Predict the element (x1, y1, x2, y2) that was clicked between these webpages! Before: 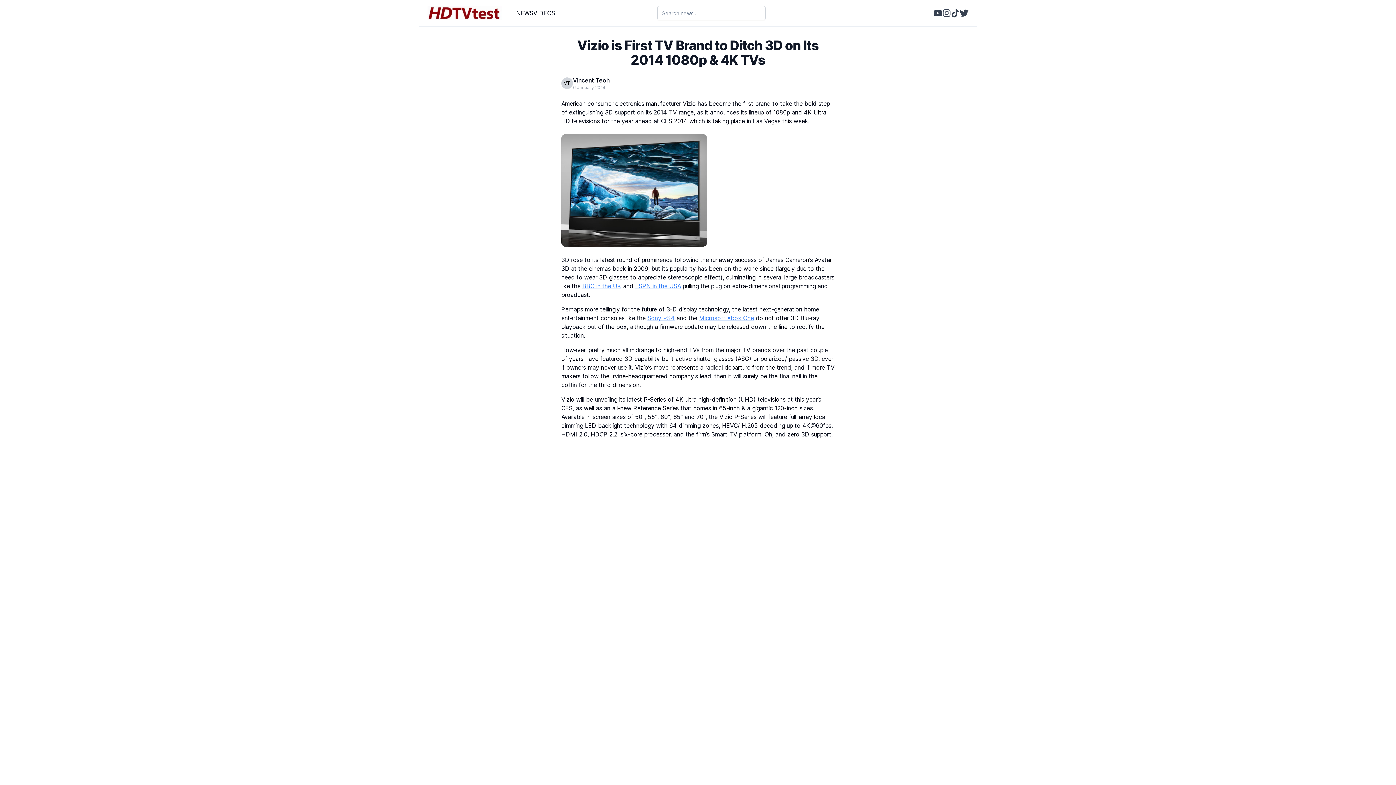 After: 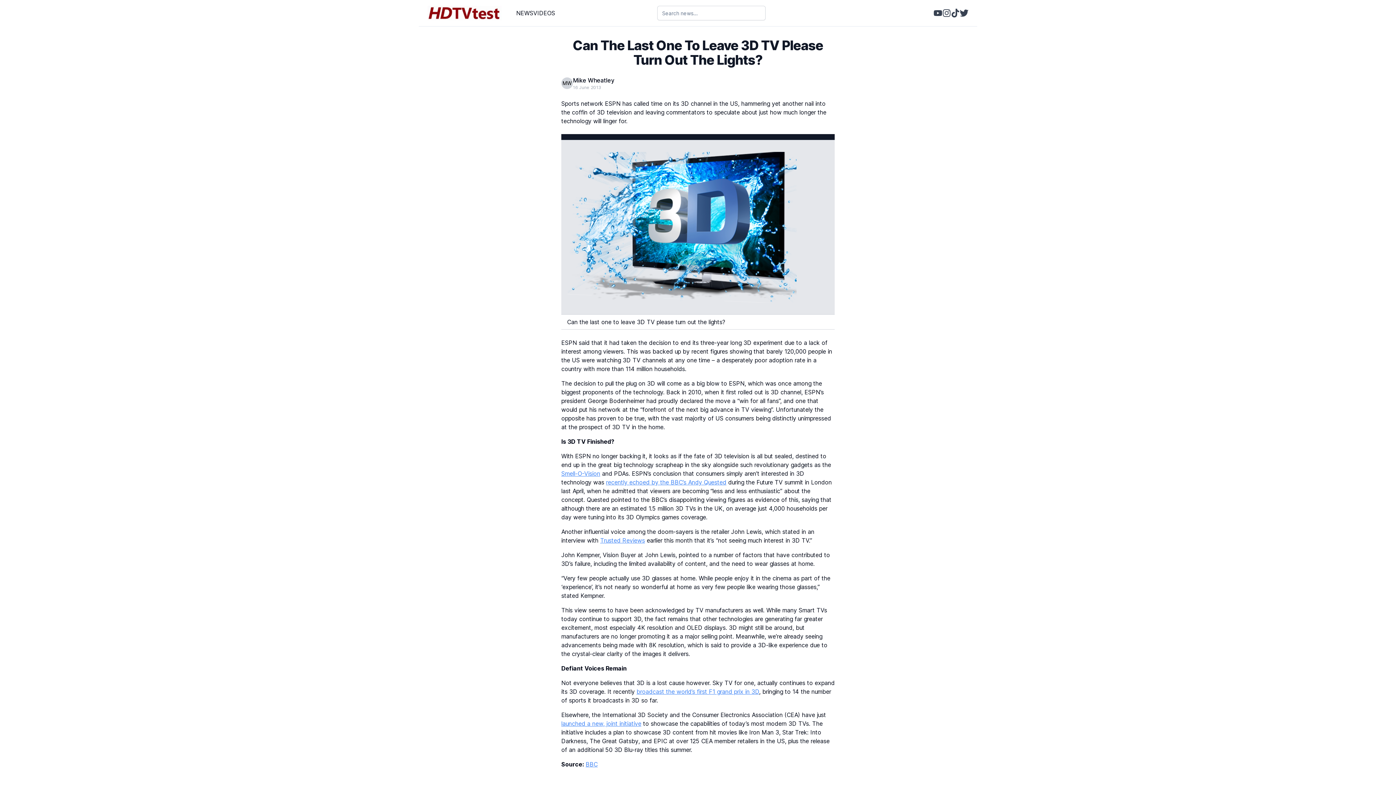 Action: bbox: (635, 282, 681, 289) label: ESPN in the USA